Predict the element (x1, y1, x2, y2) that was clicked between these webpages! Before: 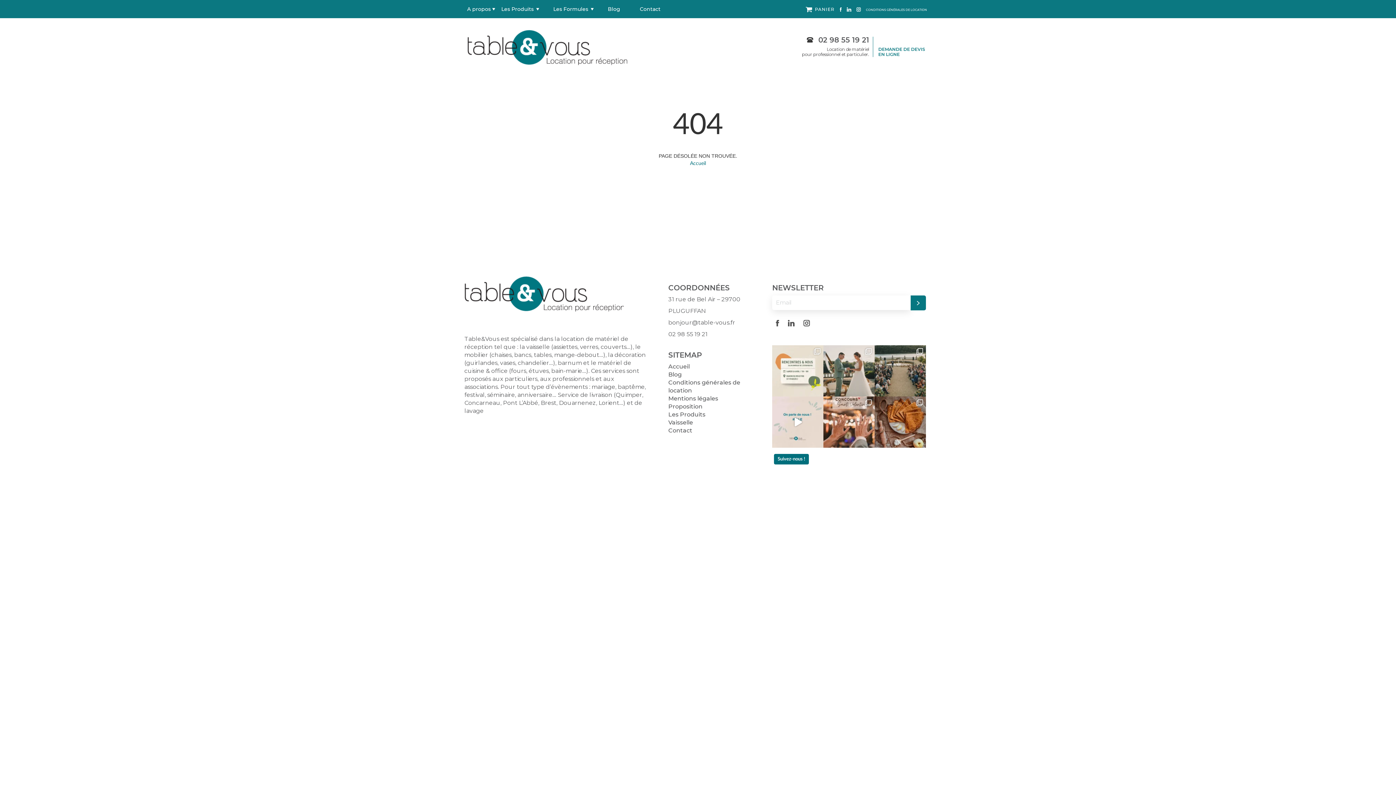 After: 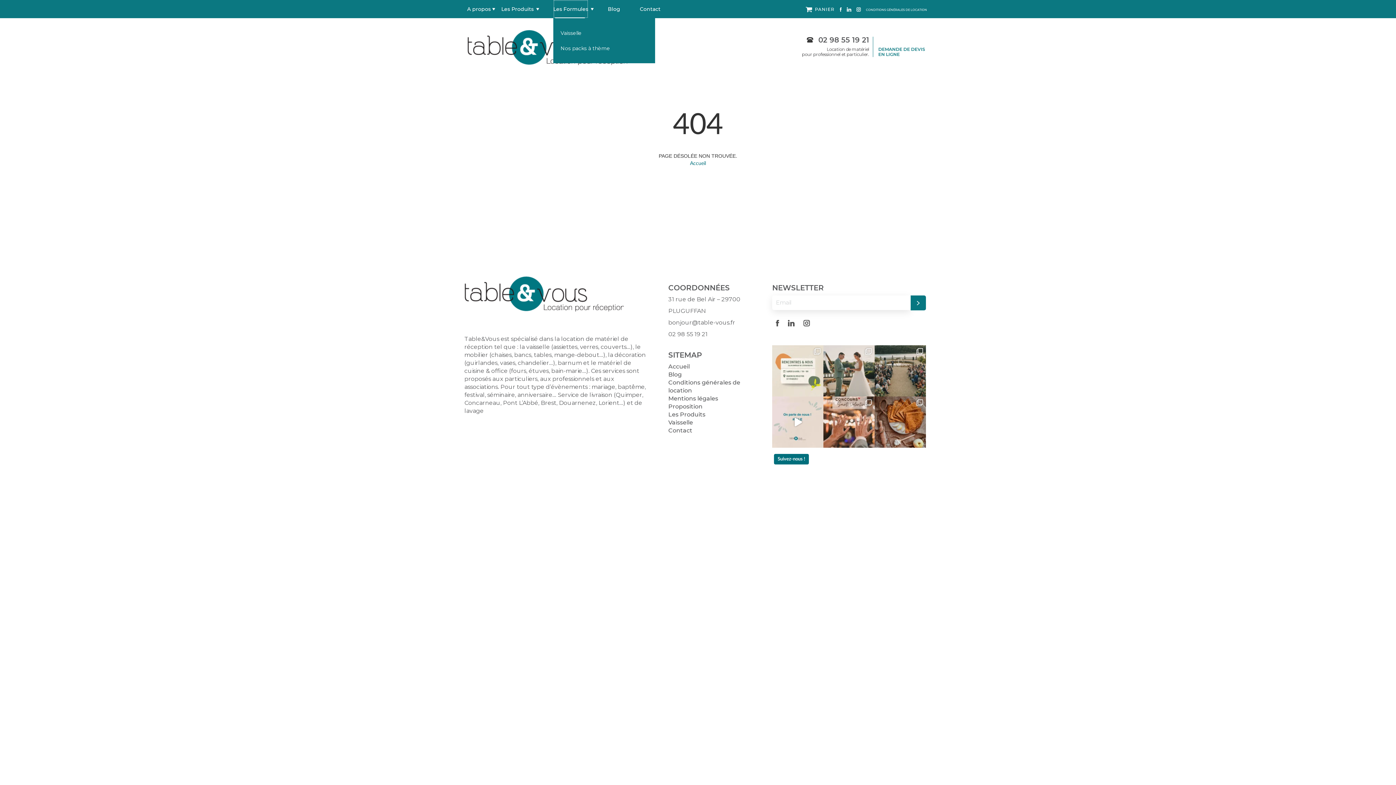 Action: bbox: (553, 0, 588, 18) label: Les Formules